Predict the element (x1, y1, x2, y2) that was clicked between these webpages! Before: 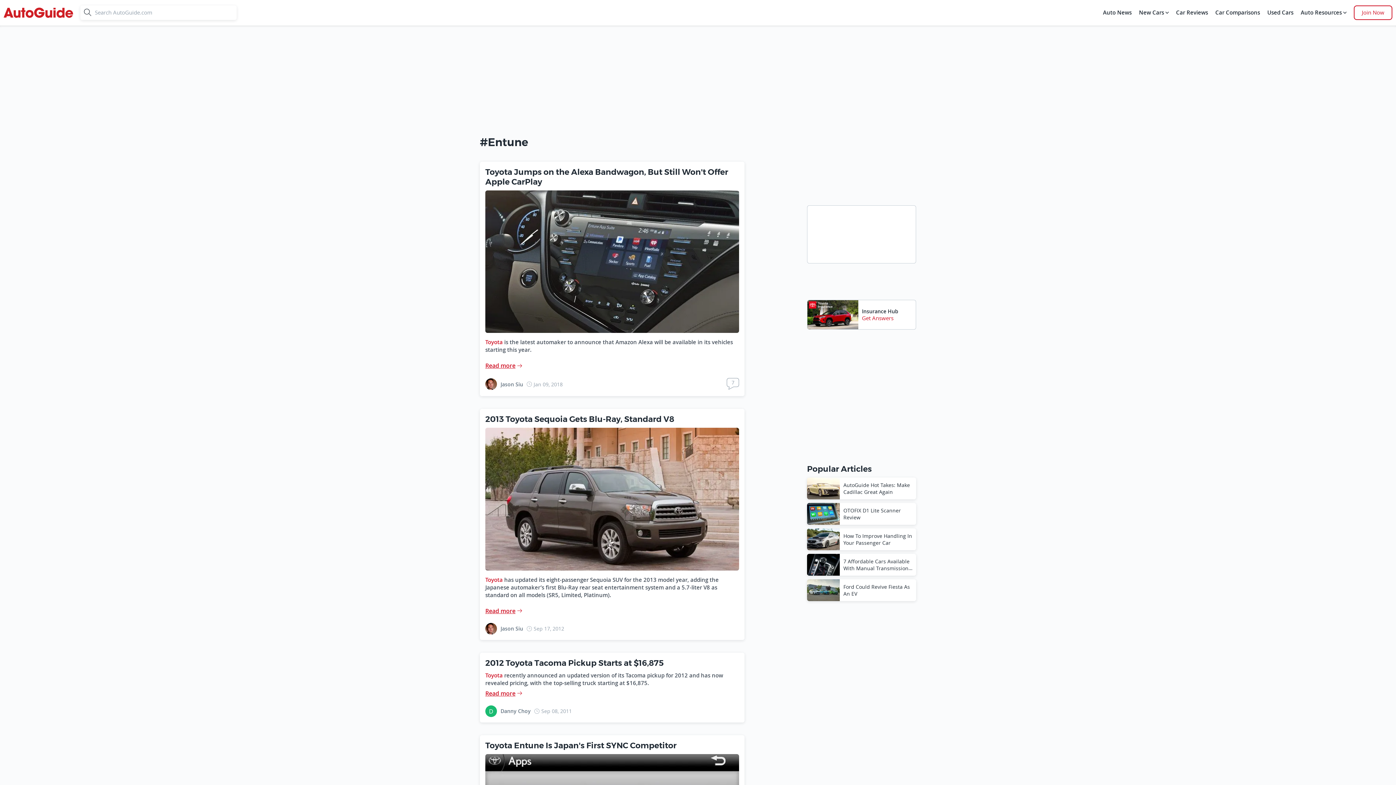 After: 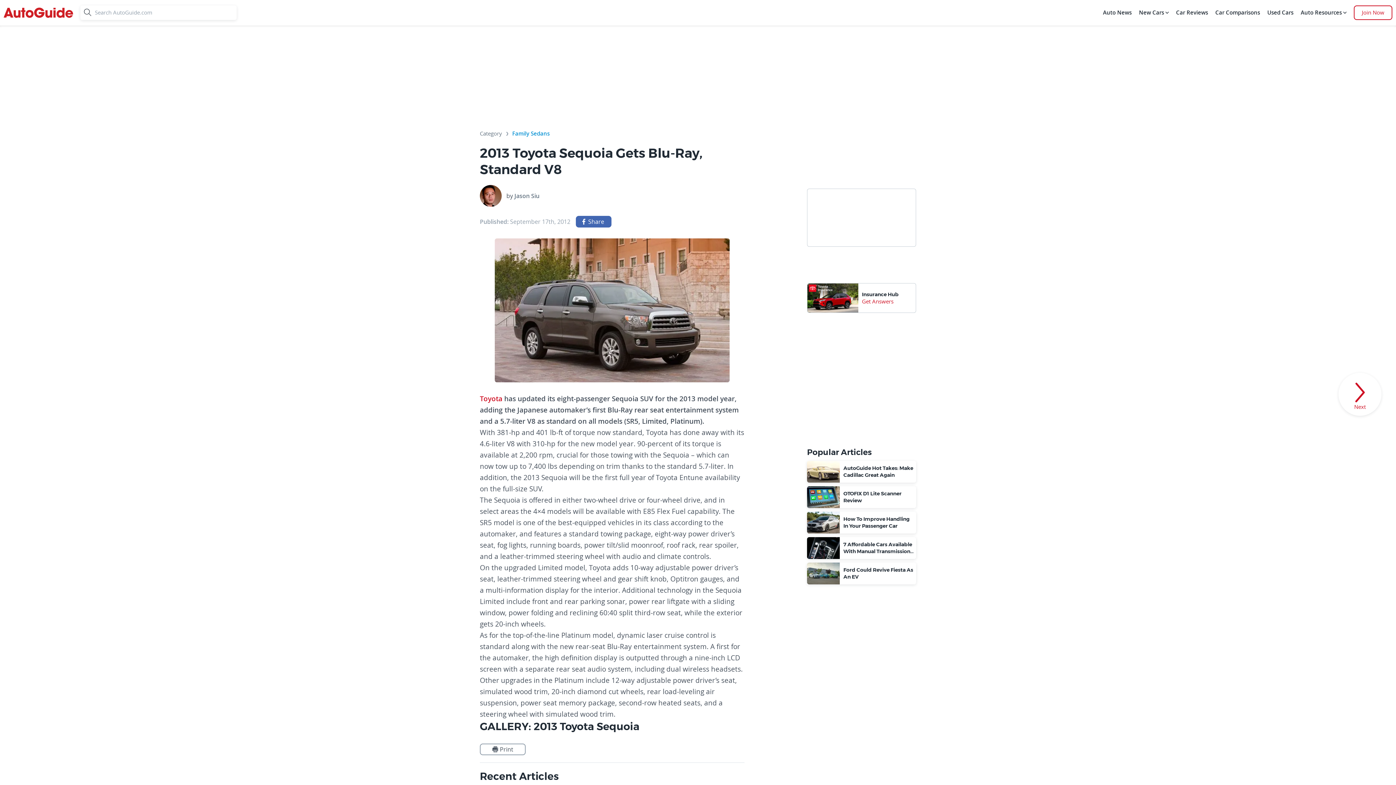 Action: bbox: (485, 608, 739, 614) label: Read more